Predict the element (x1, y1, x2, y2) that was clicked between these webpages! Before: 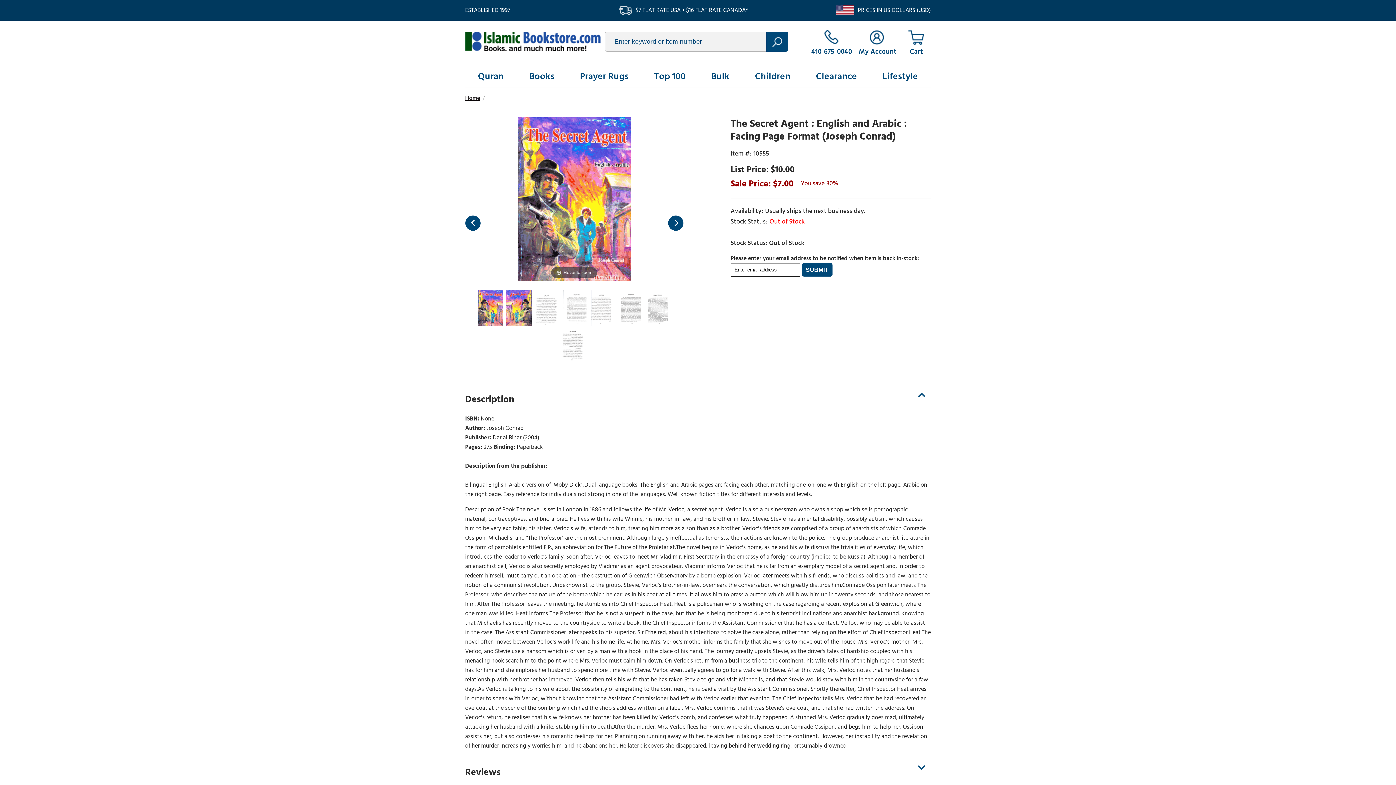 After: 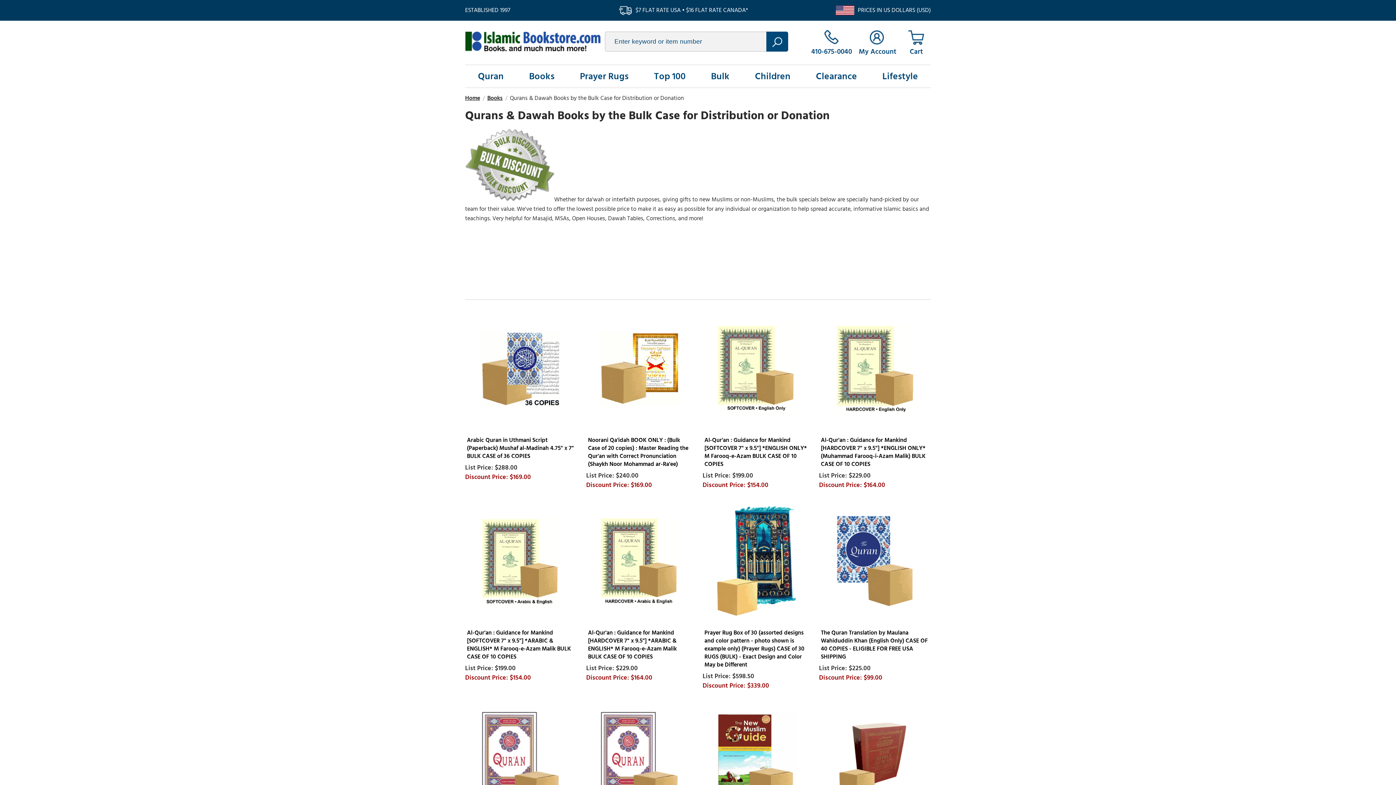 Action: bbox: (711, 68, 729, 84) label: Bulk